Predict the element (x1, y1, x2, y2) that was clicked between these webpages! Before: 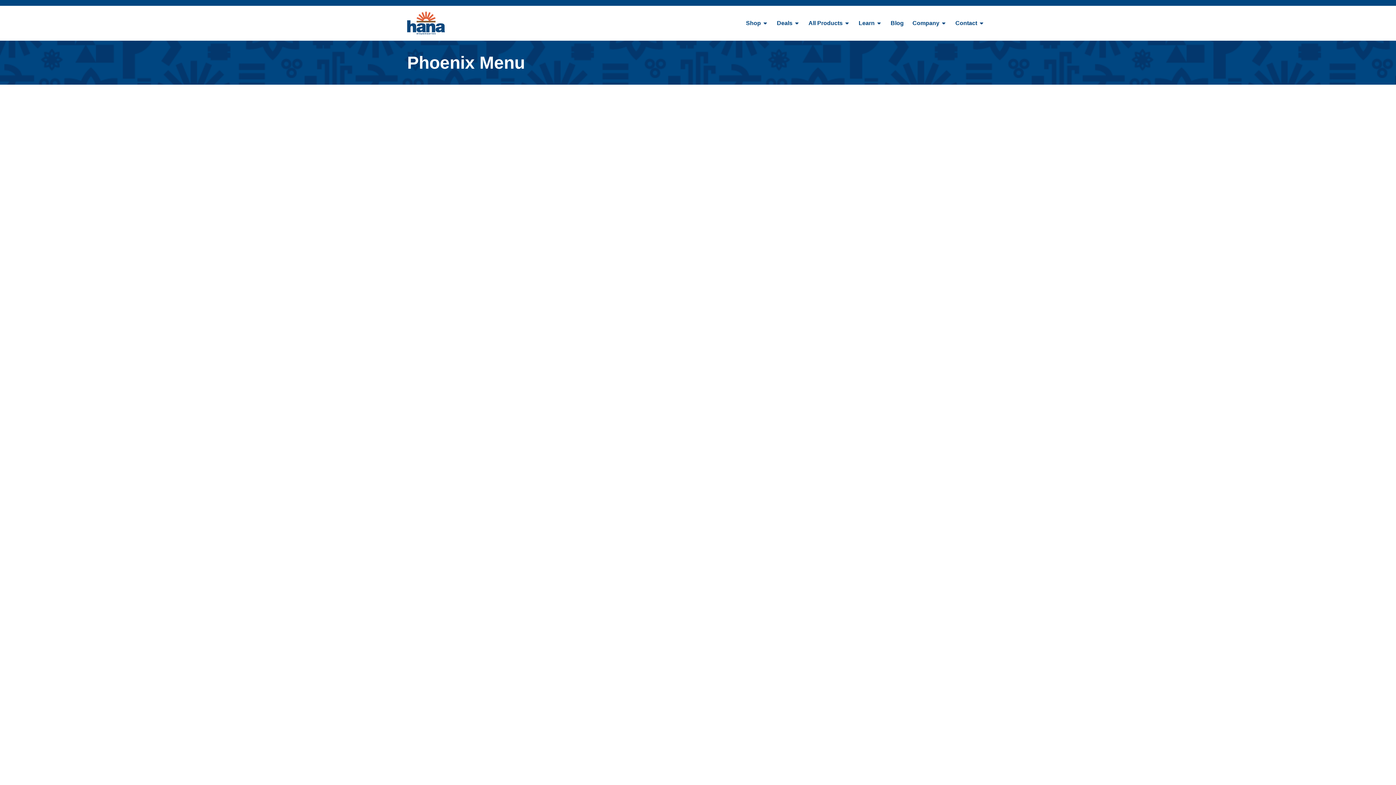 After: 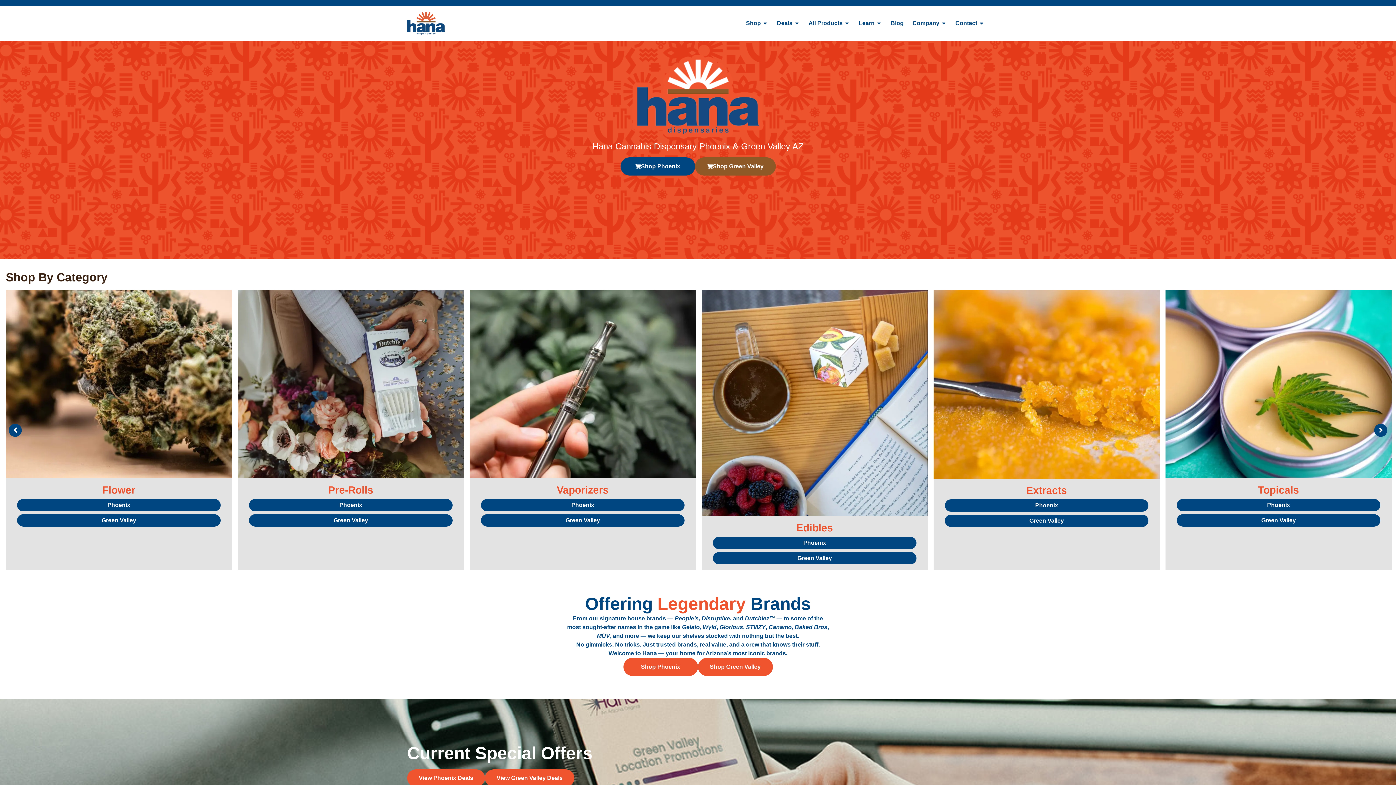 Action: bbox: (407, 11, 445, 34)